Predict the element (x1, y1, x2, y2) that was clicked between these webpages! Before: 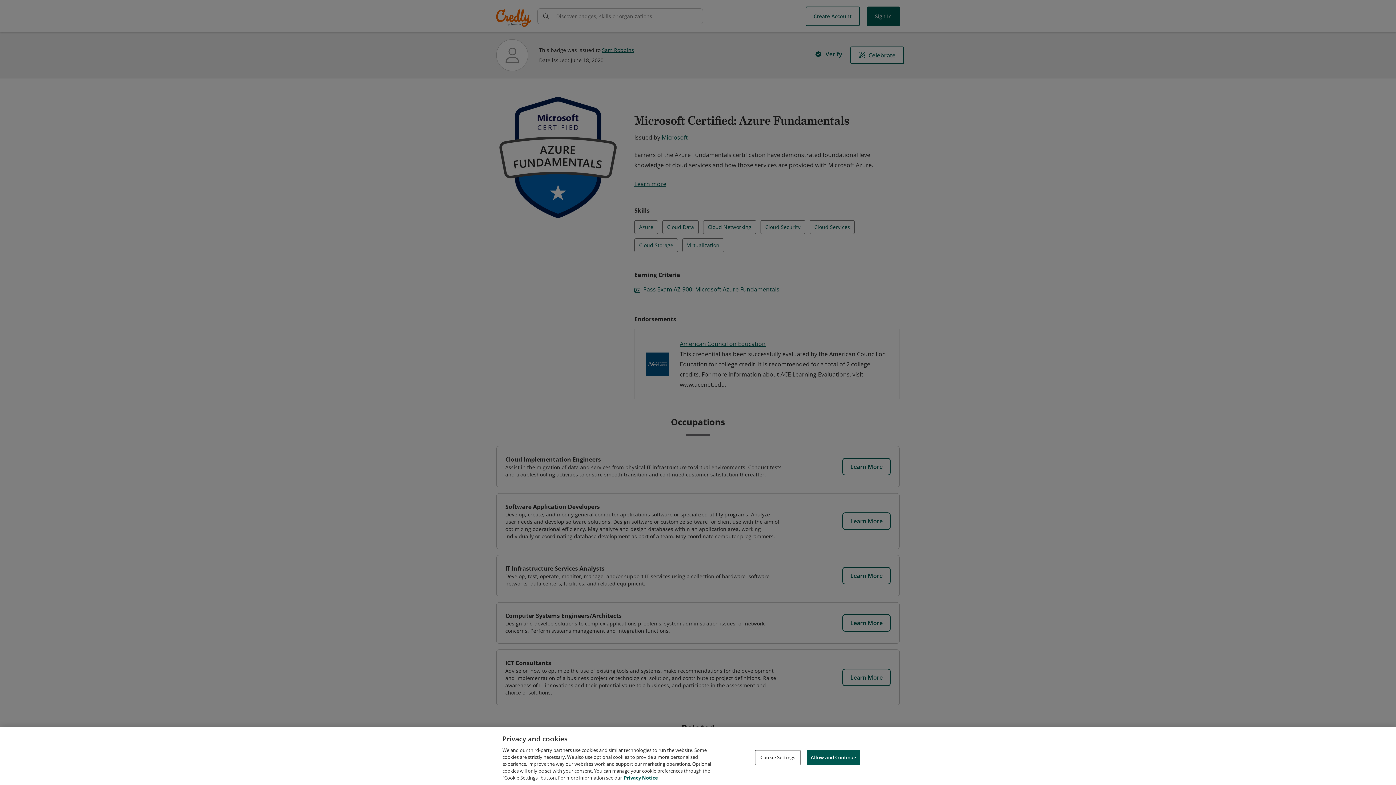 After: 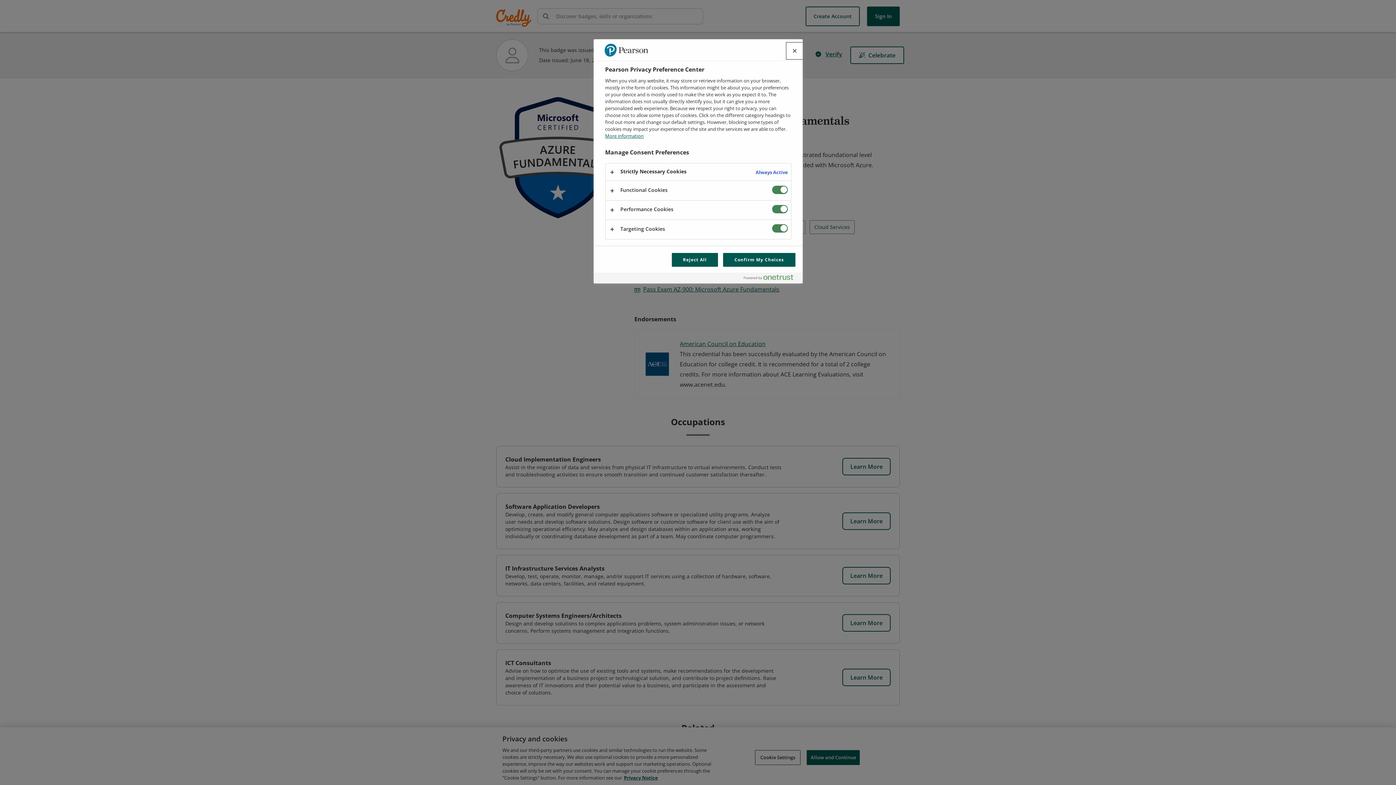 Action: label: Cookie Settings bbox: (755, 750, 800, 765)